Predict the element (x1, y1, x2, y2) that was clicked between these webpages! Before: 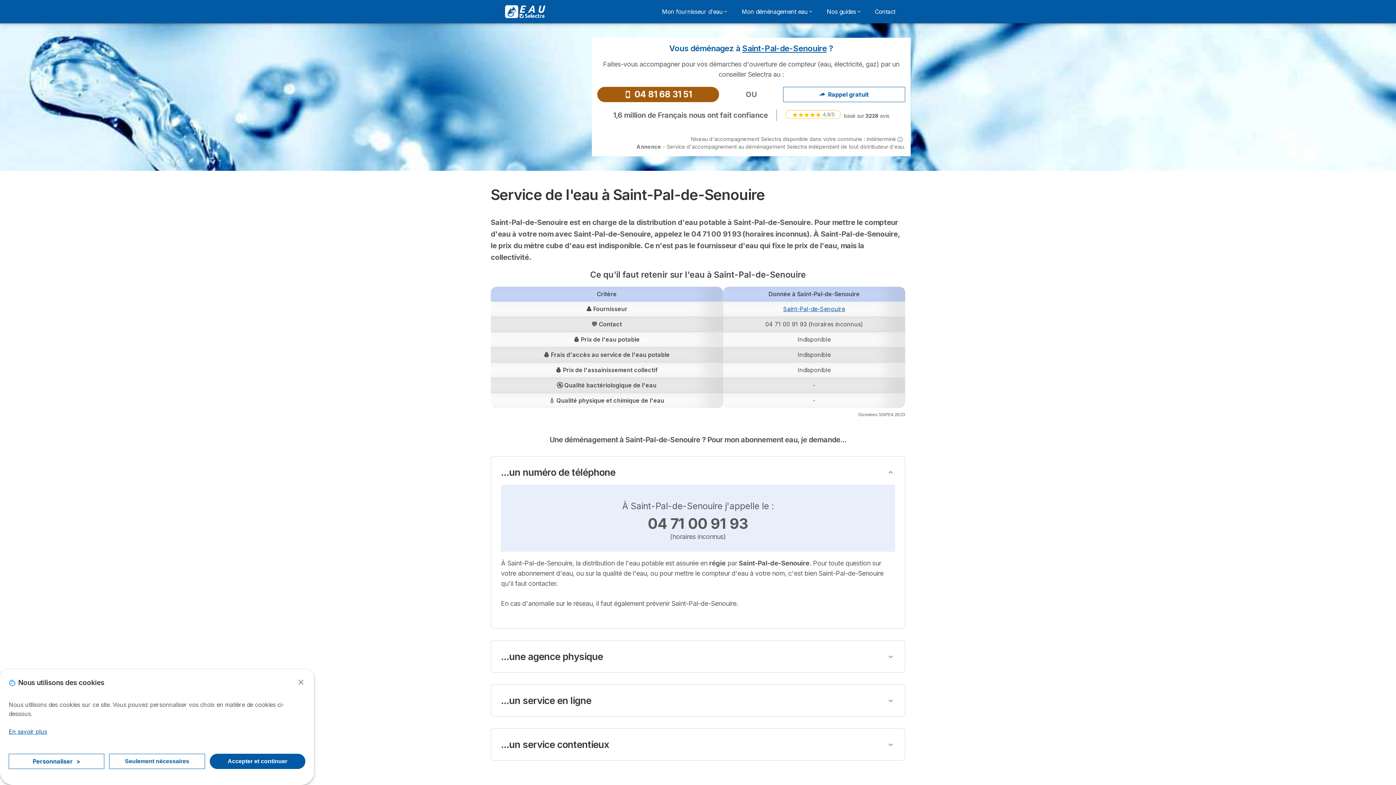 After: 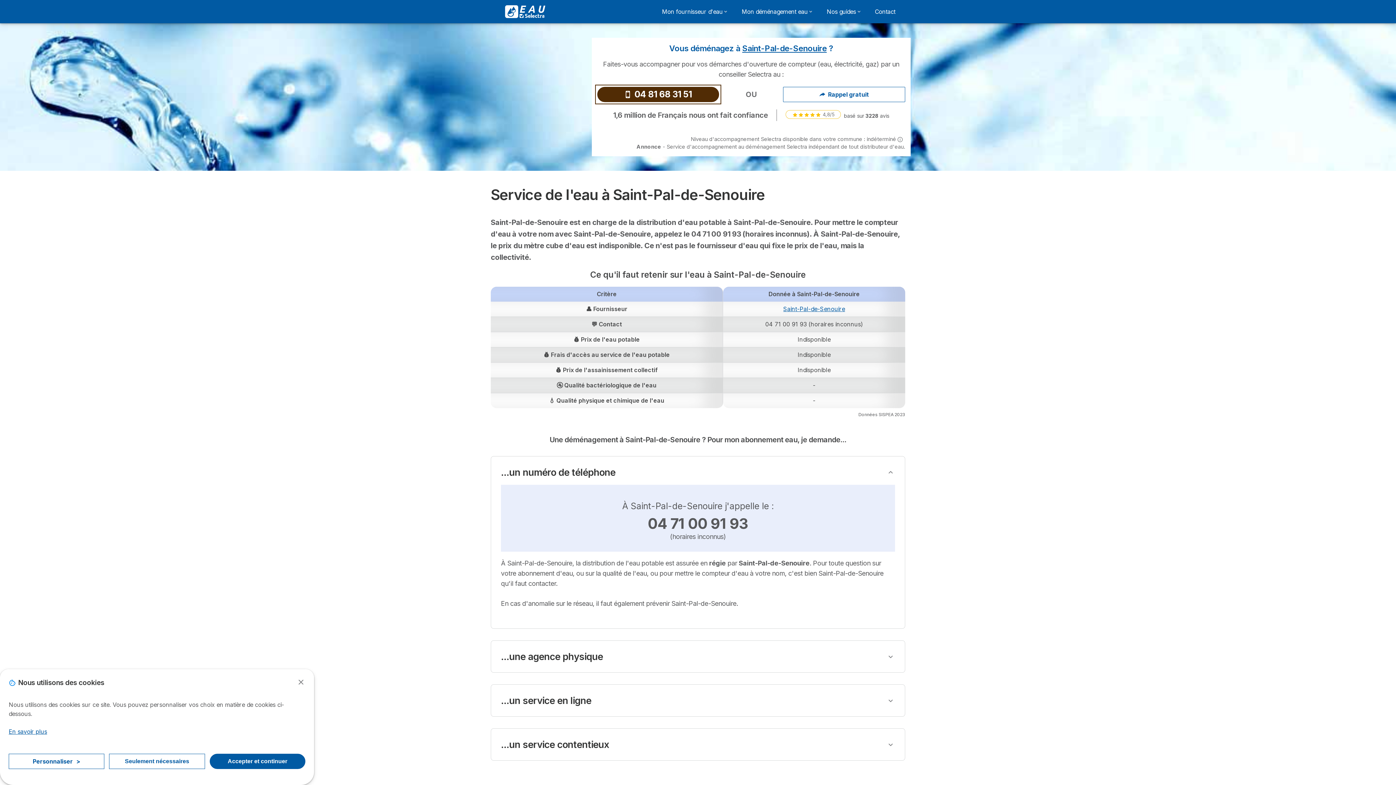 Action: bbox: (597, 86, 719, 102) label: 04 81 68 31 51